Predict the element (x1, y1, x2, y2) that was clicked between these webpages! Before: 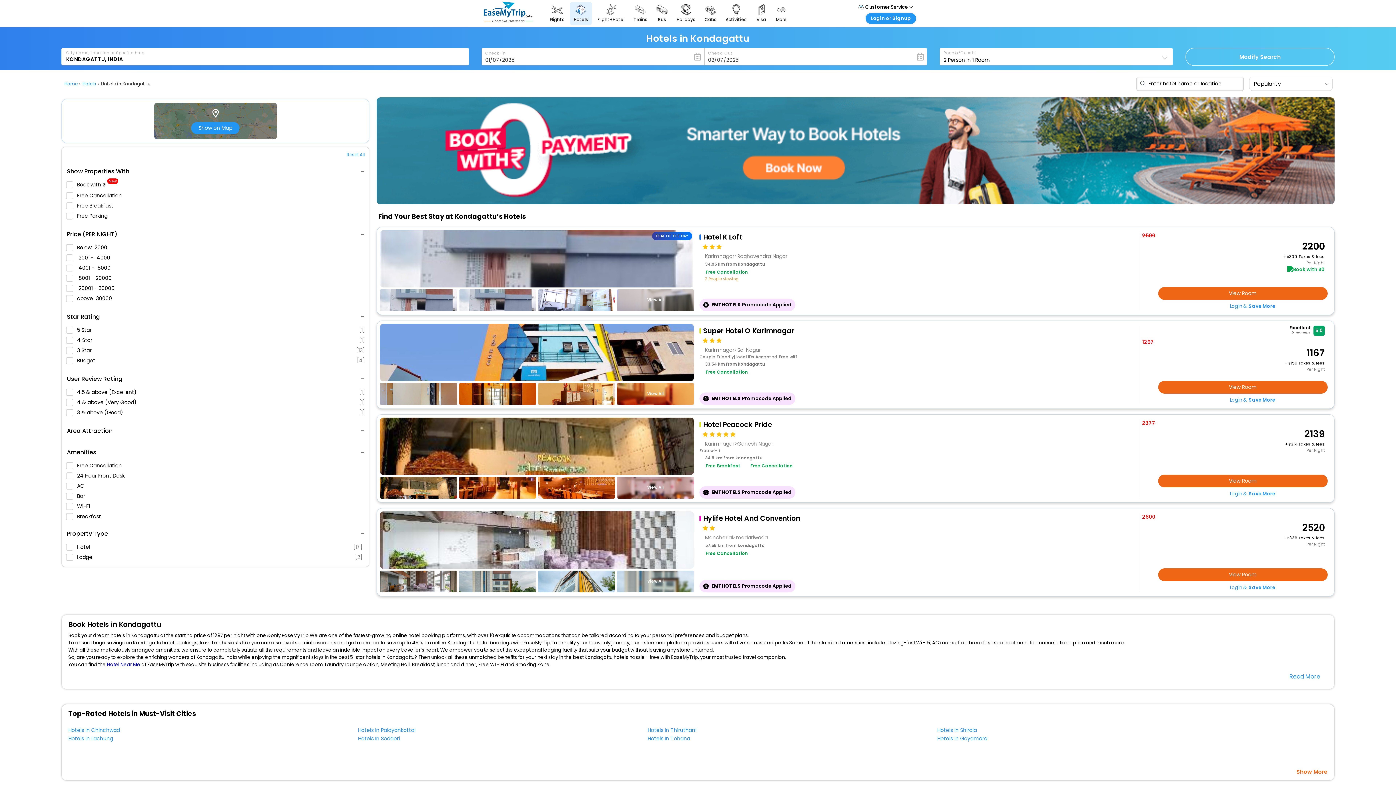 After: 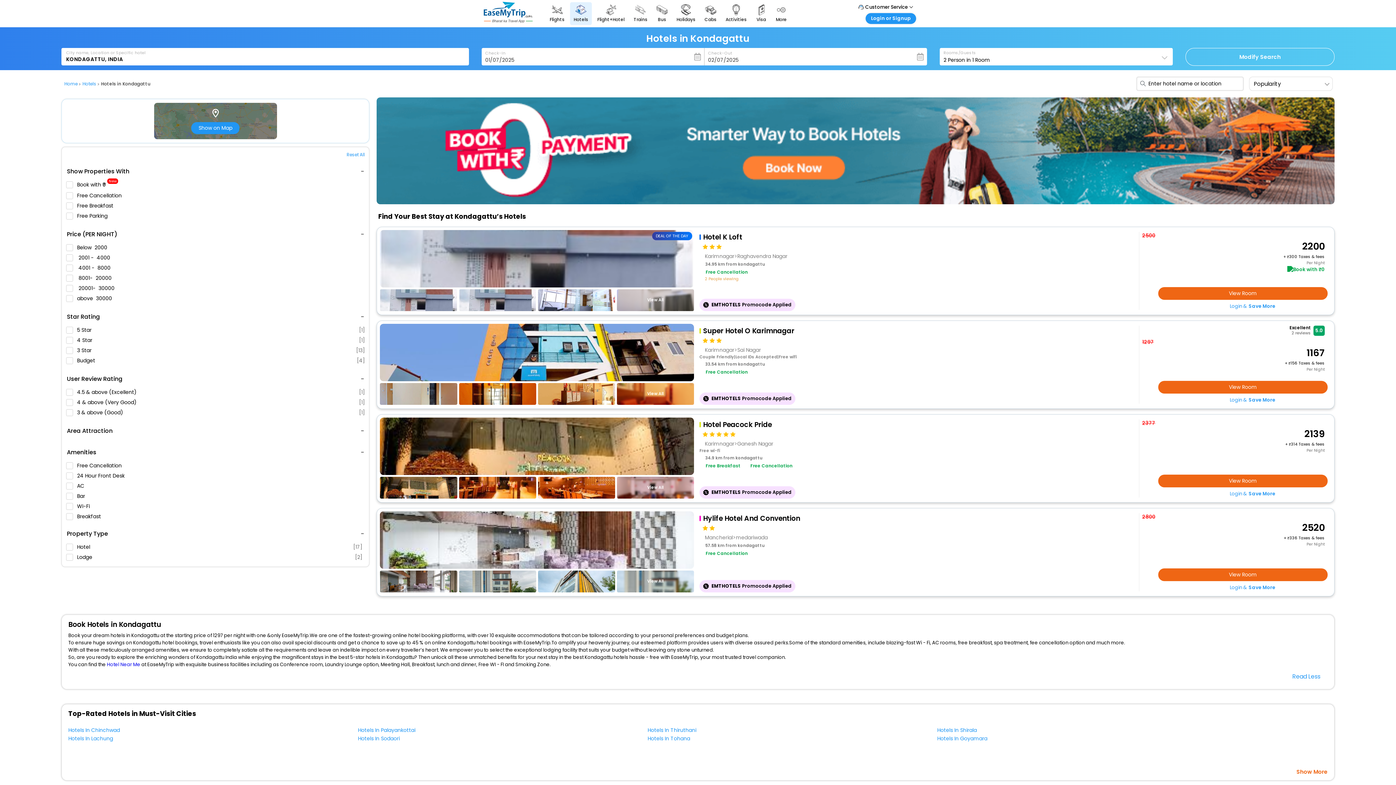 Action: label: Read More bbox: (1289, 672, 1320, 681)